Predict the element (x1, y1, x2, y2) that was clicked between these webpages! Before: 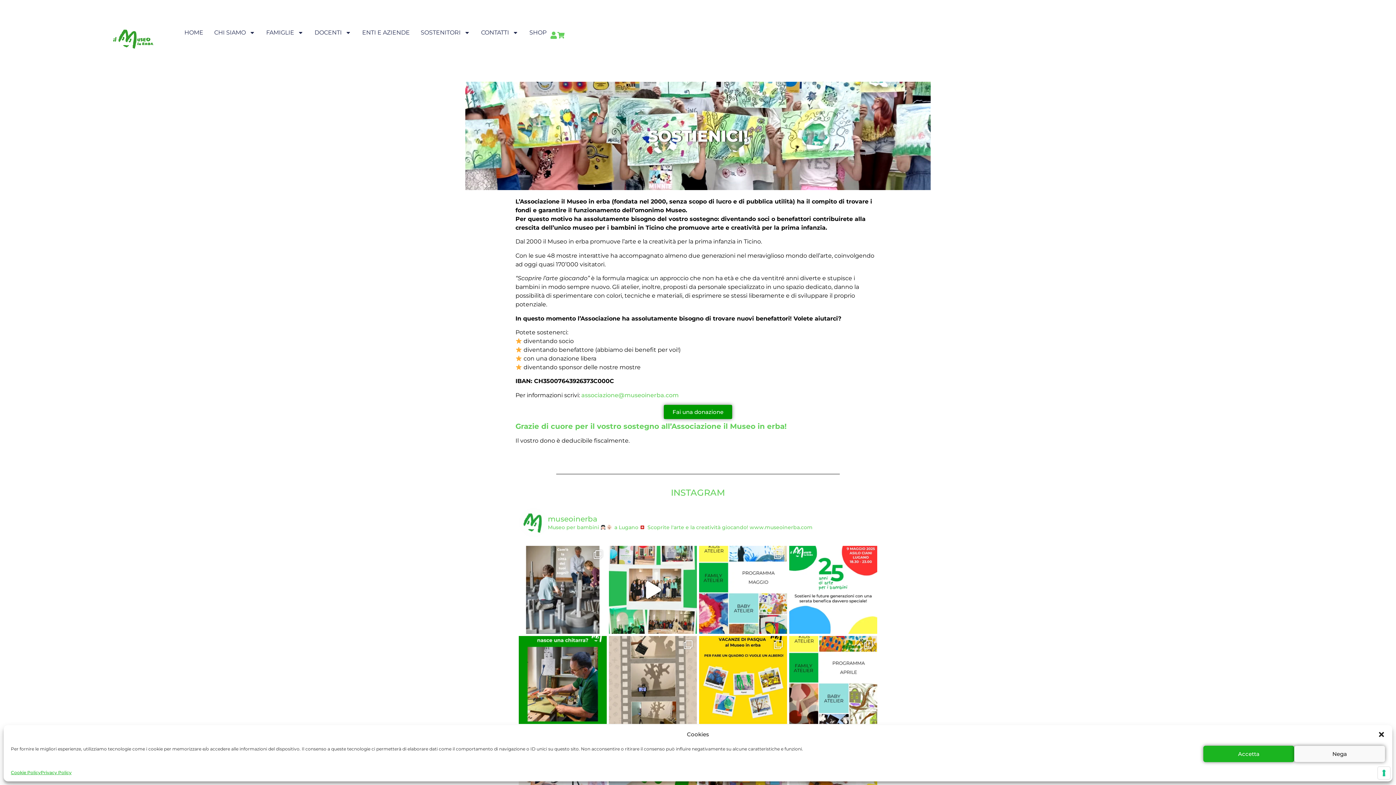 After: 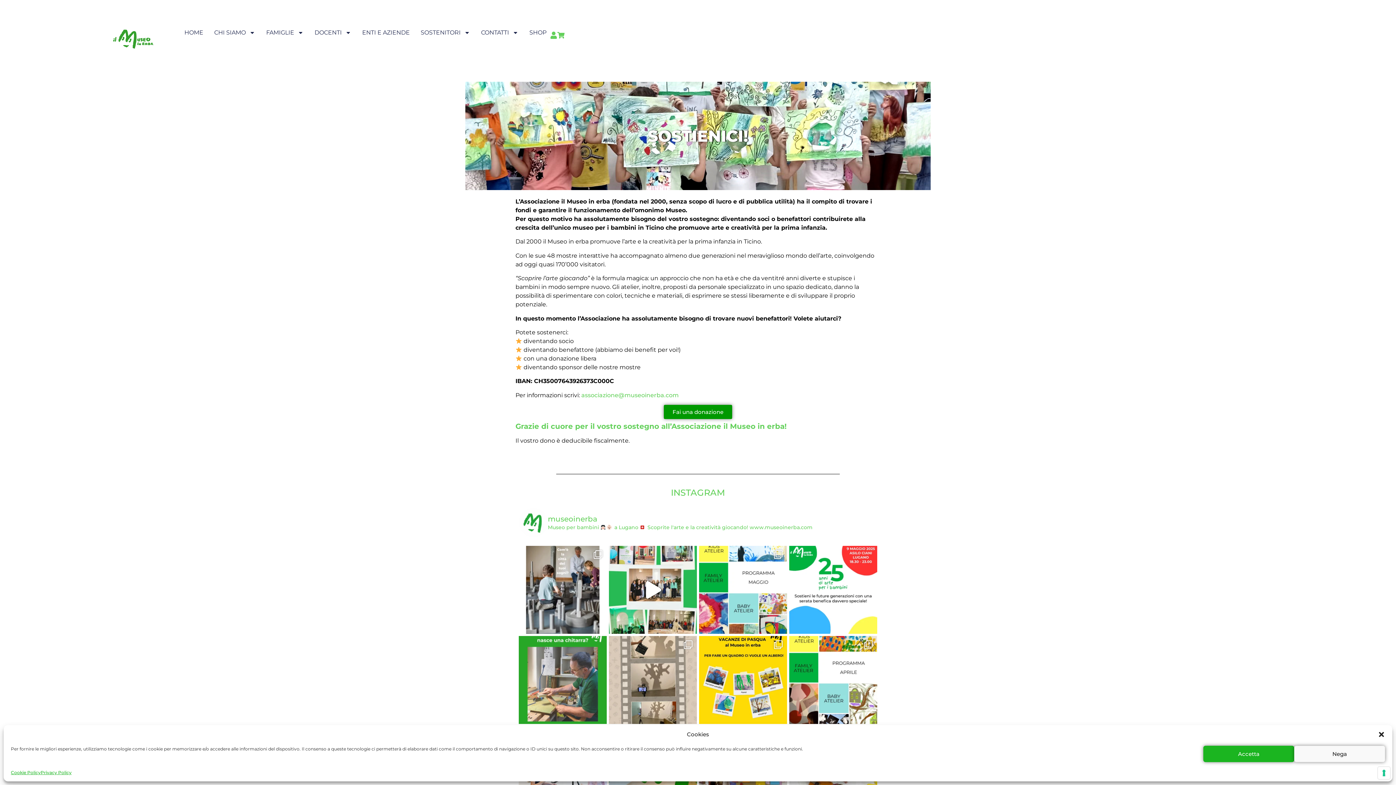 Action: label: Vieni a scoprirlo con noi! DOMENICA 13 aprile, ore bbox: (518, 636, 606, 724)